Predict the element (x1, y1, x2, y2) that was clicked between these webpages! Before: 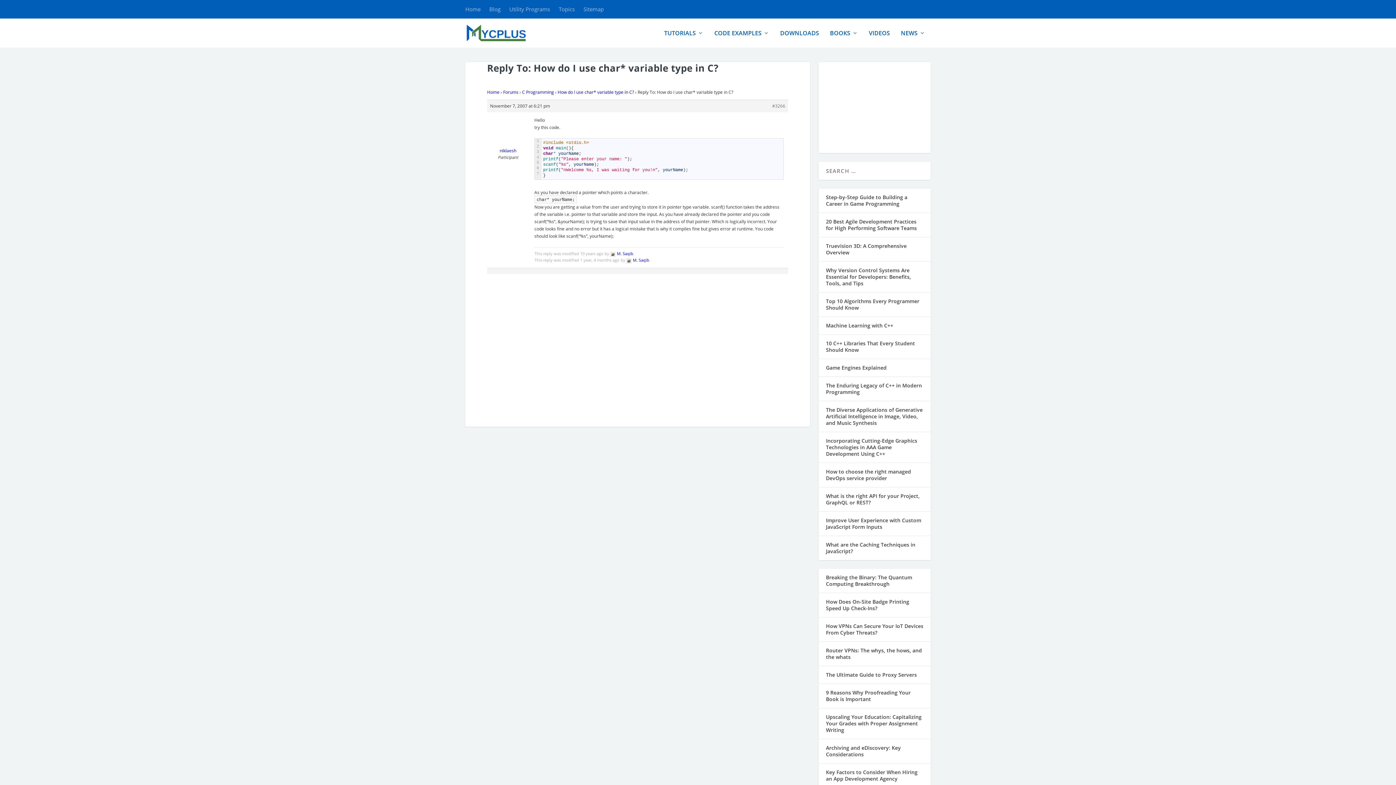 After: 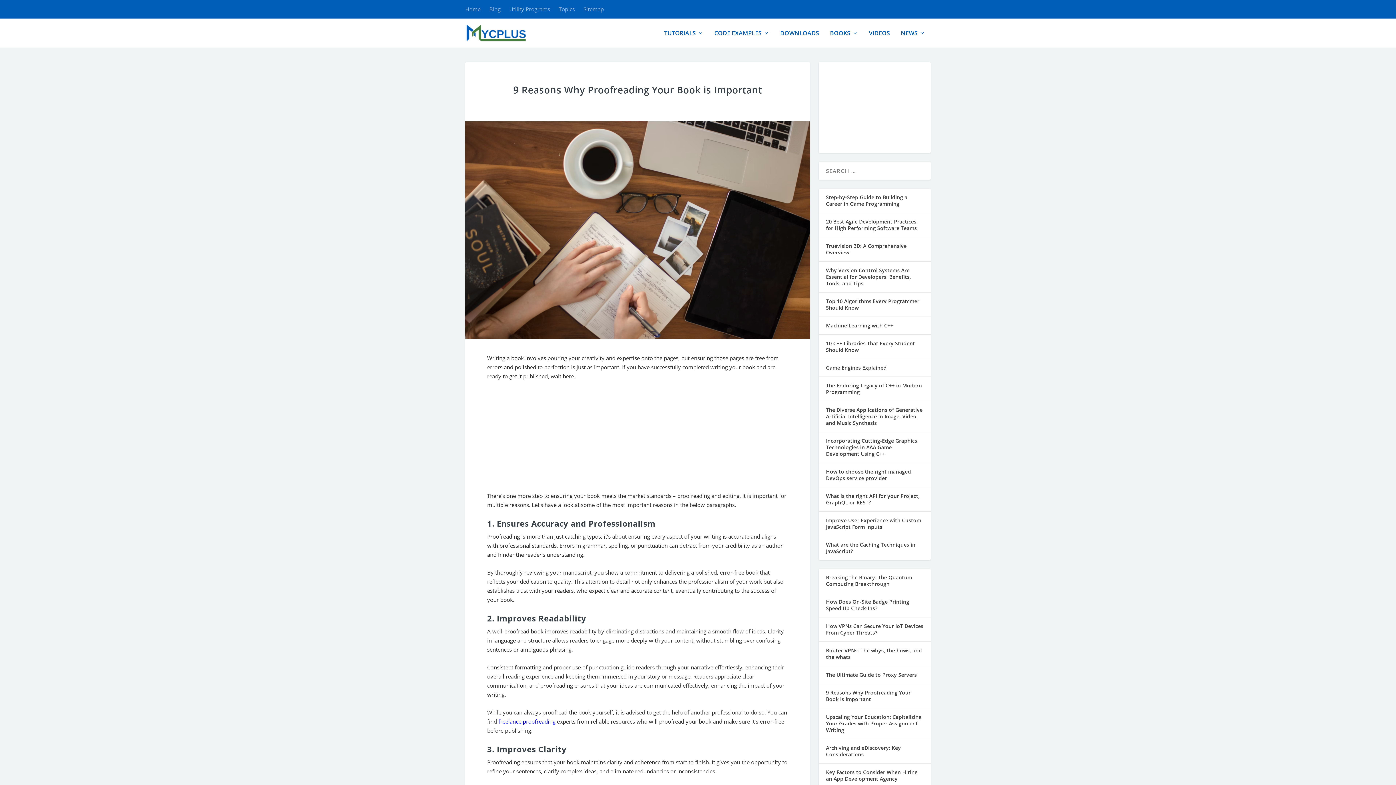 Action: bbox: (826, 689, 910, 702) label: 9 Reasons Why Proofreading Your Book is Important